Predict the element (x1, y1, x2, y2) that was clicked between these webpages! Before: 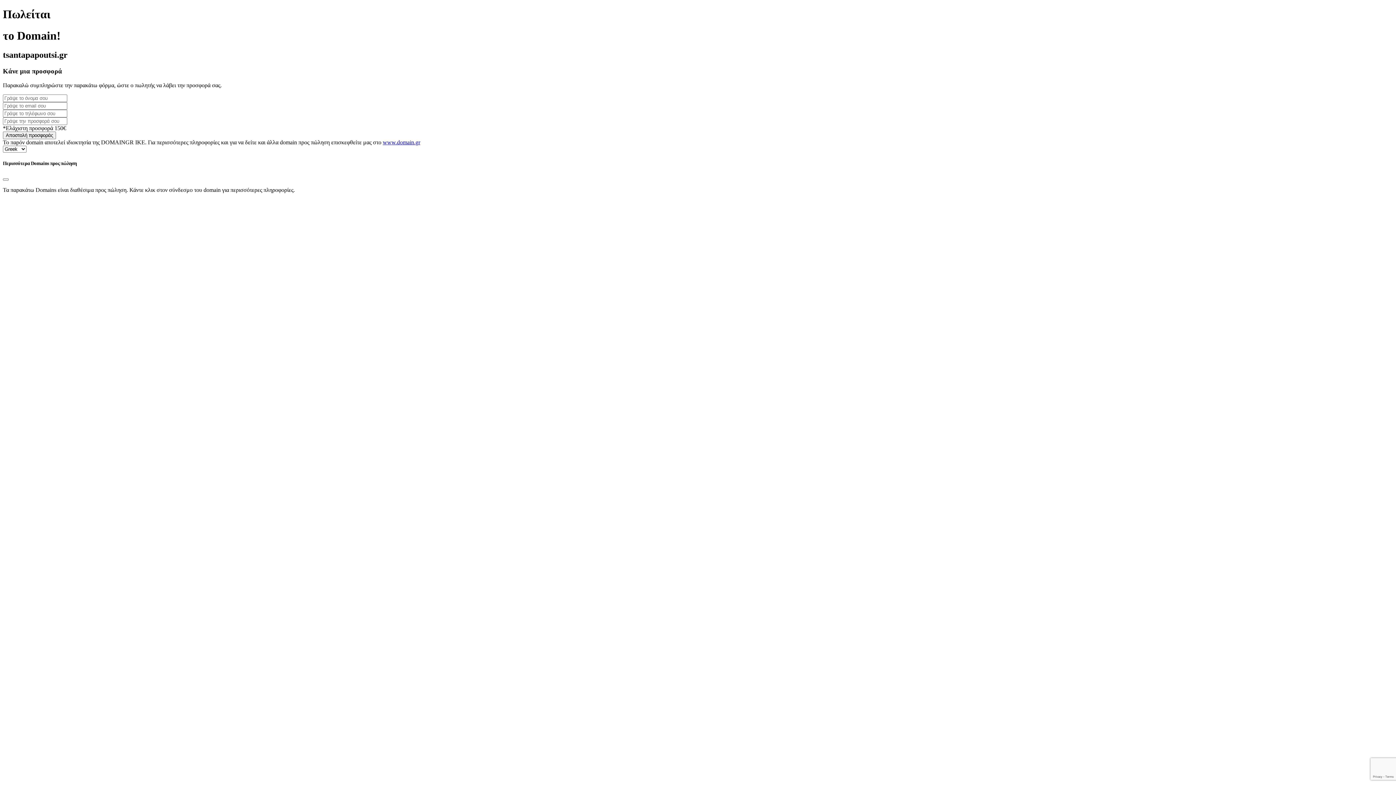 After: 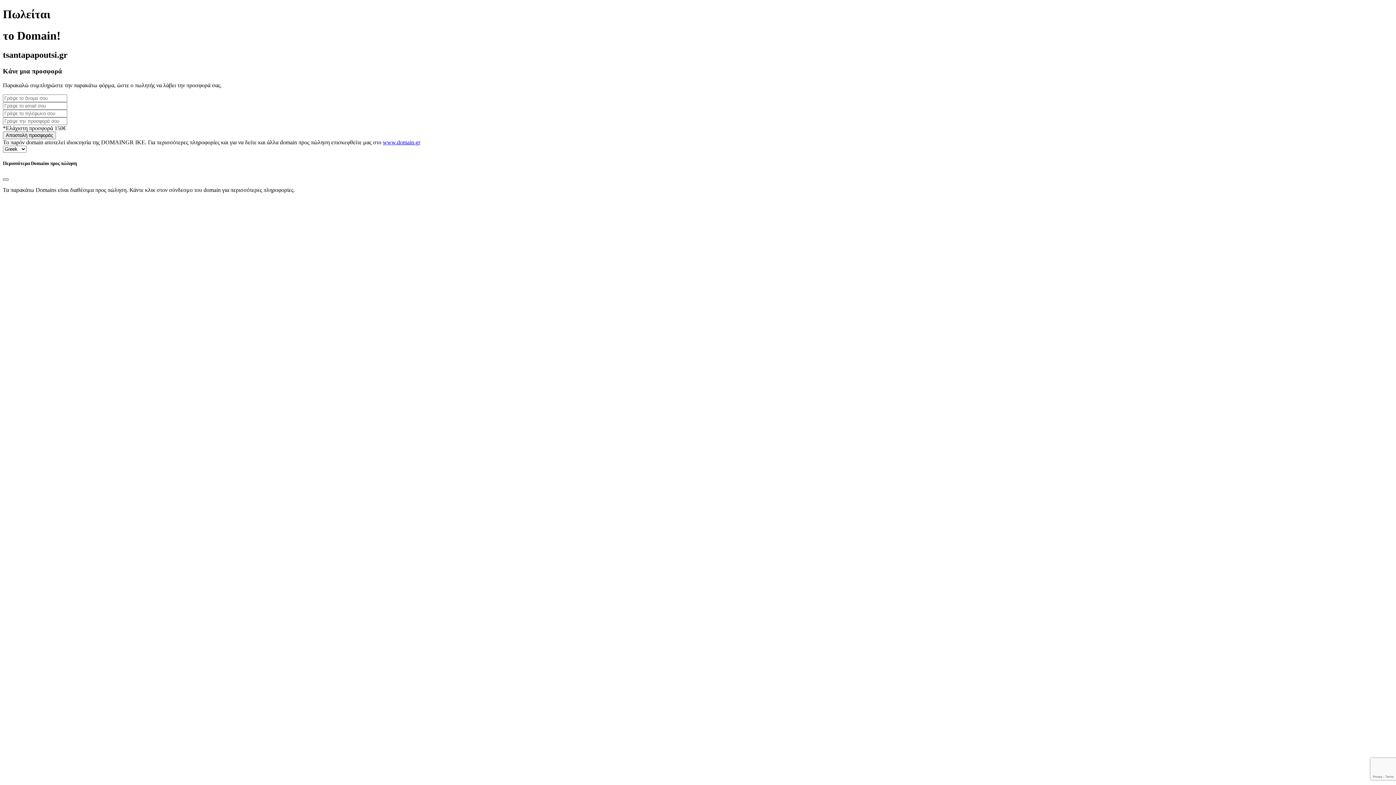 Action: label: Close bbox: (2, 178, 8, 180)